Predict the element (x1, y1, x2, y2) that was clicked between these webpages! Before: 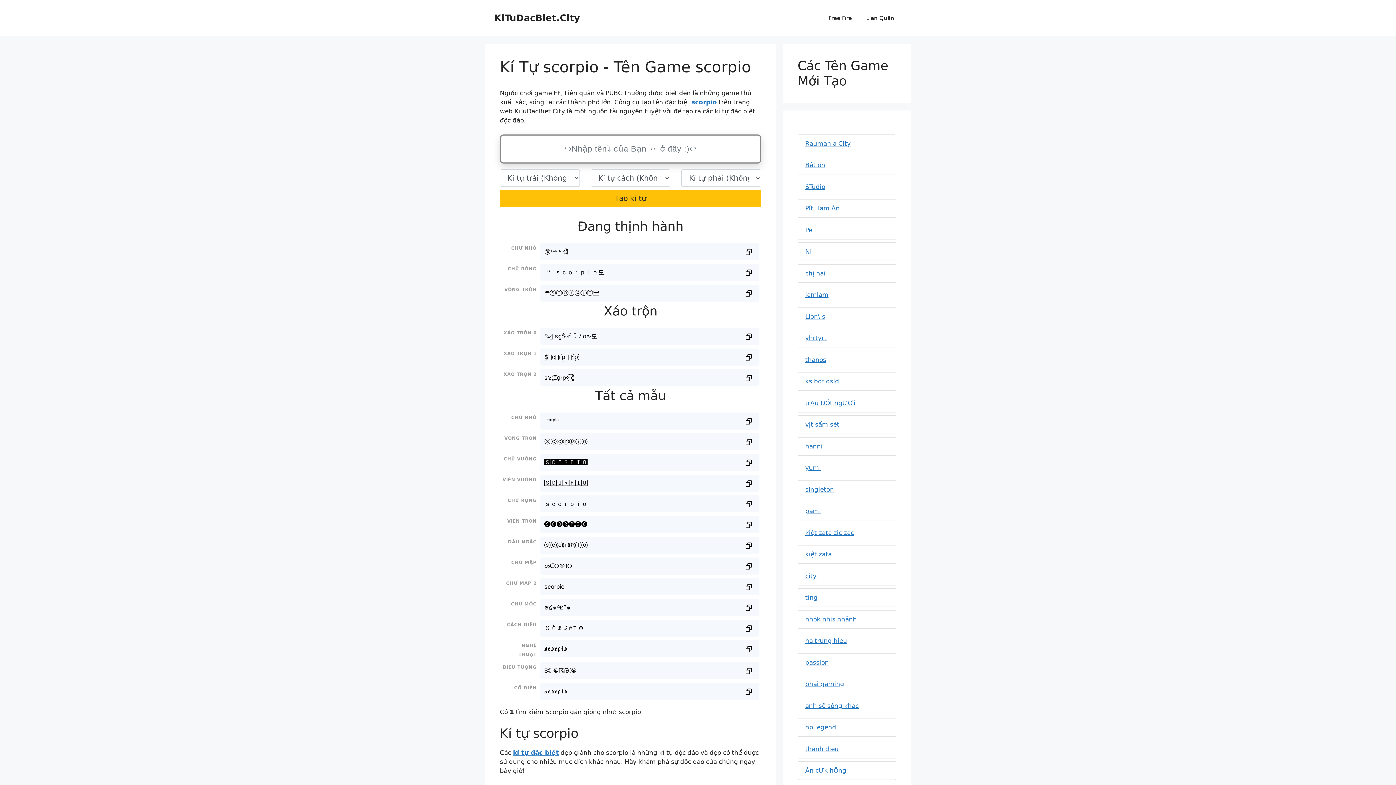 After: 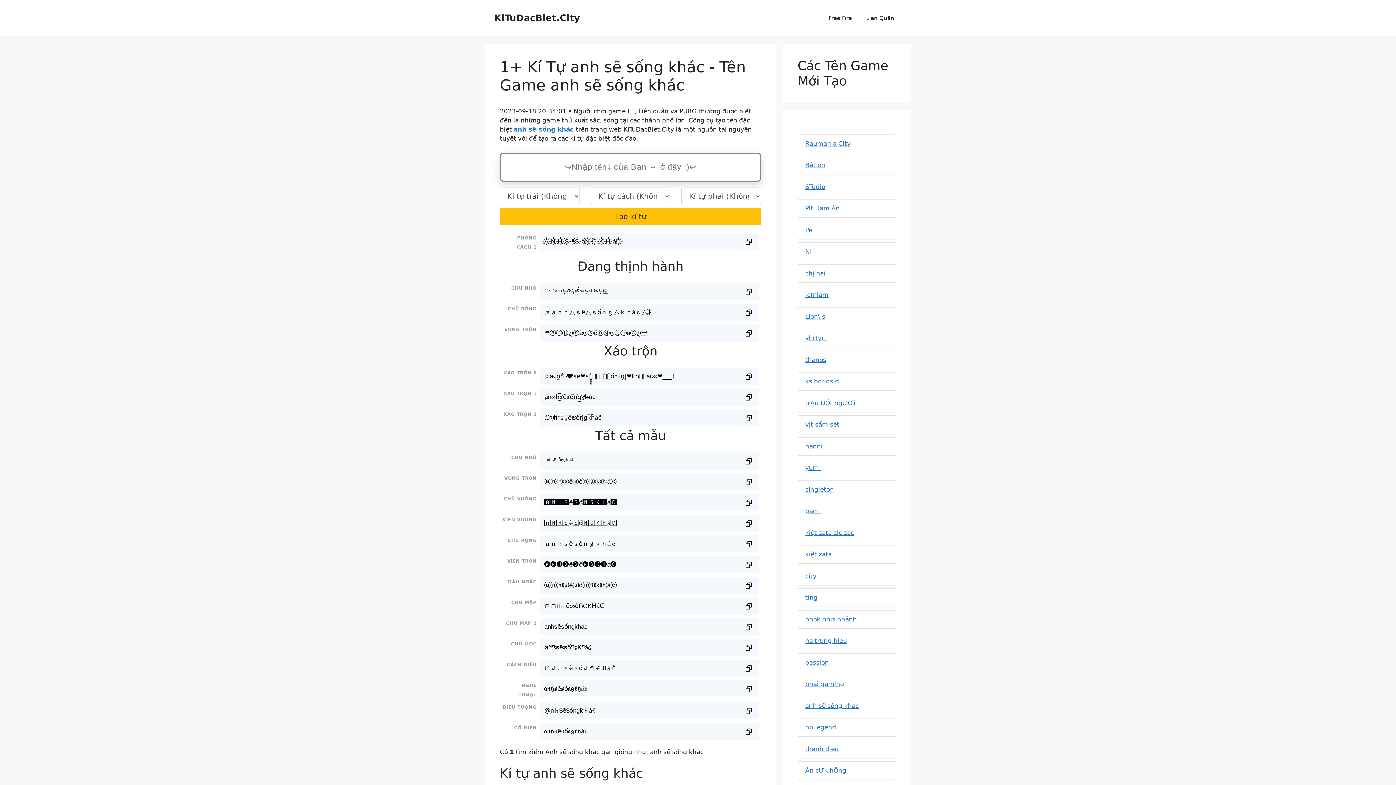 Action: label: anh sẽ sống khác bbox: (805, 702, 858, 709)